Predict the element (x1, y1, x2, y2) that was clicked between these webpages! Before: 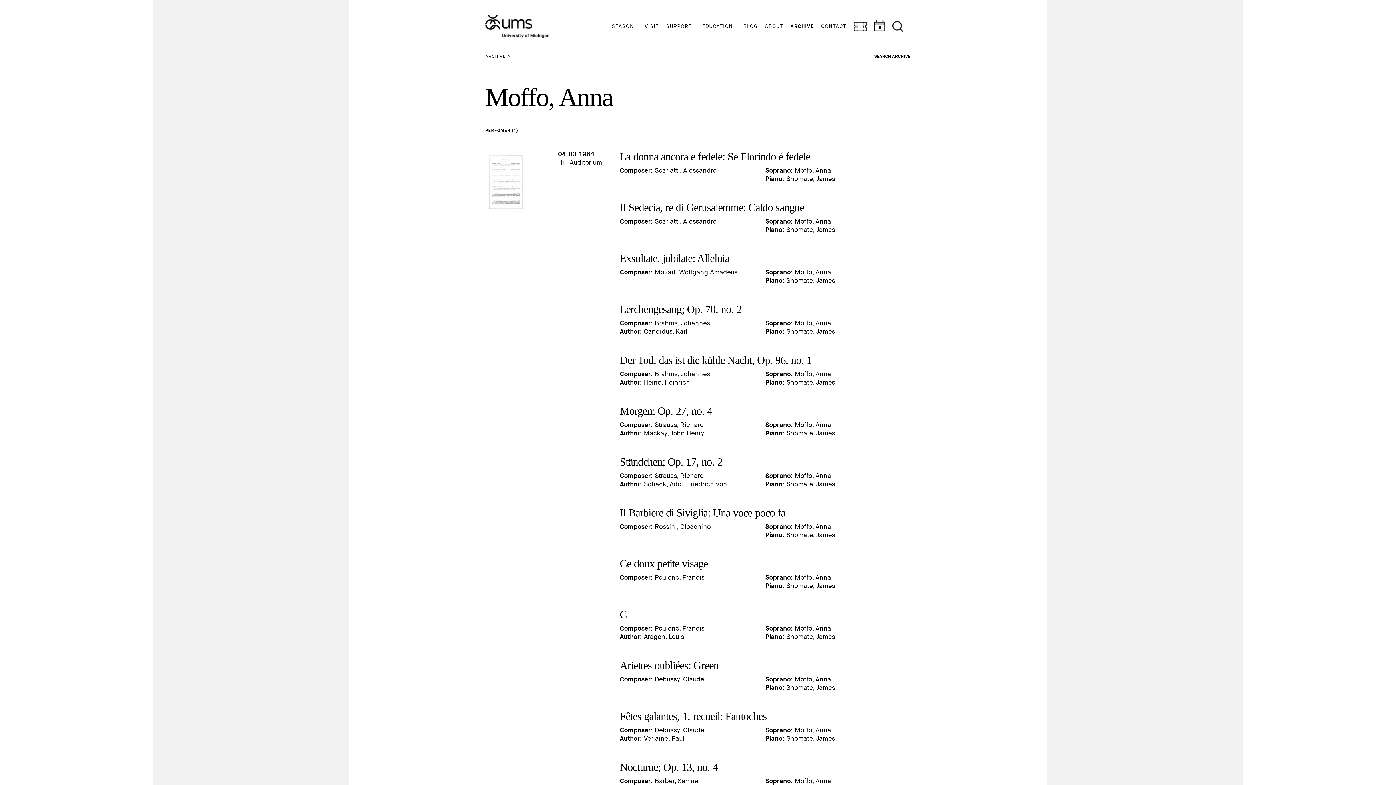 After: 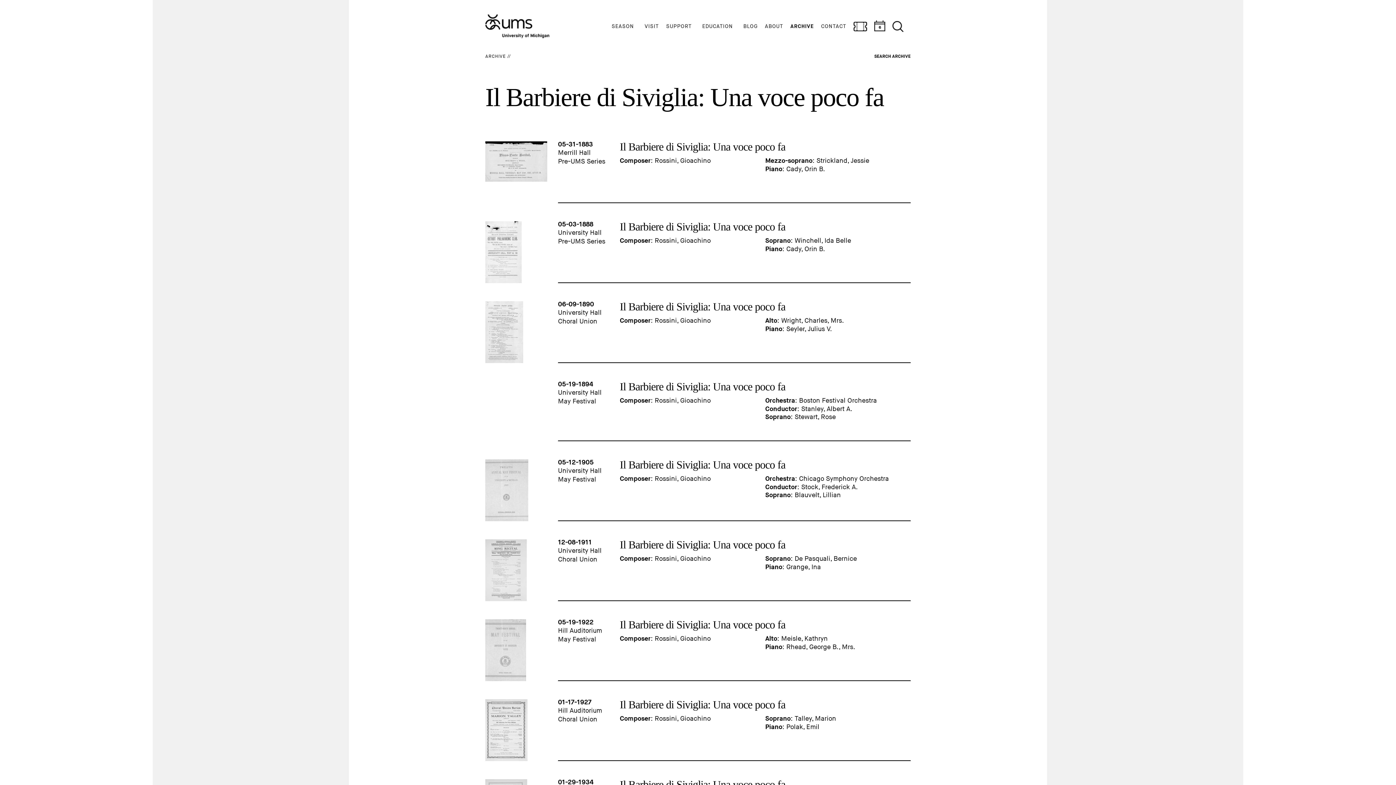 Action: label: Il Barbiere di Siviglia: Una voce poco fa bbox: (620, 506, 785, 518)